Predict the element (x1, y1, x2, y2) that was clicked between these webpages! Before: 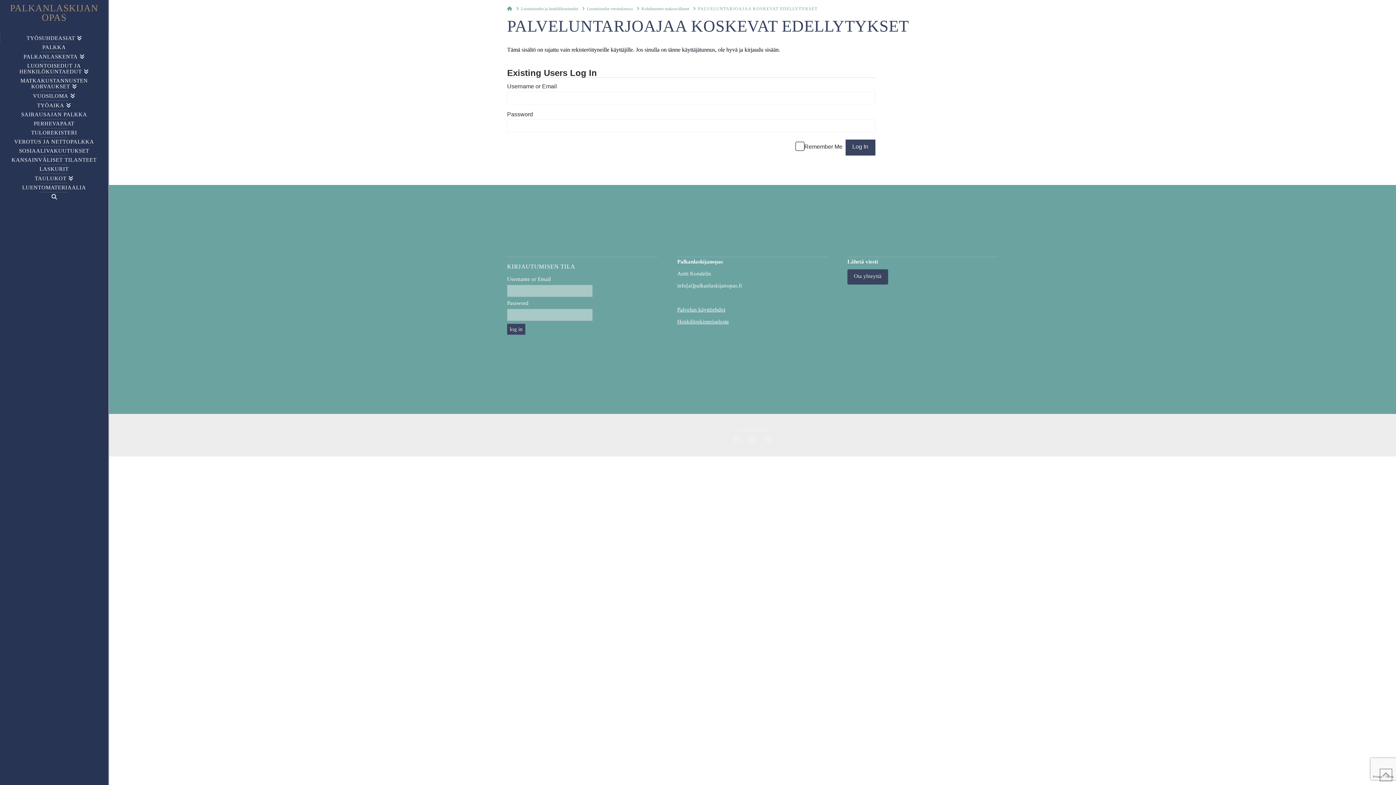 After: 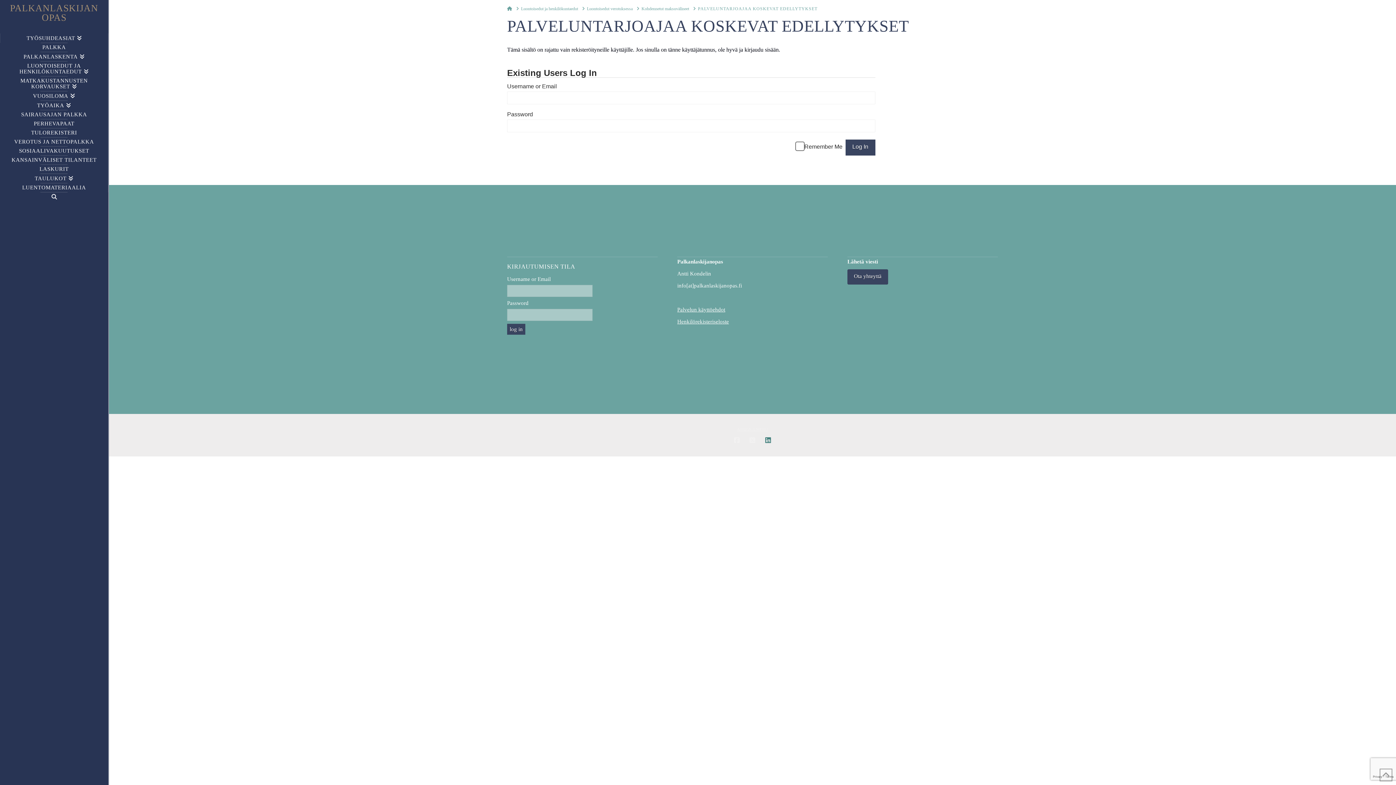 Action: bbox: (765, 437, 771, 444)